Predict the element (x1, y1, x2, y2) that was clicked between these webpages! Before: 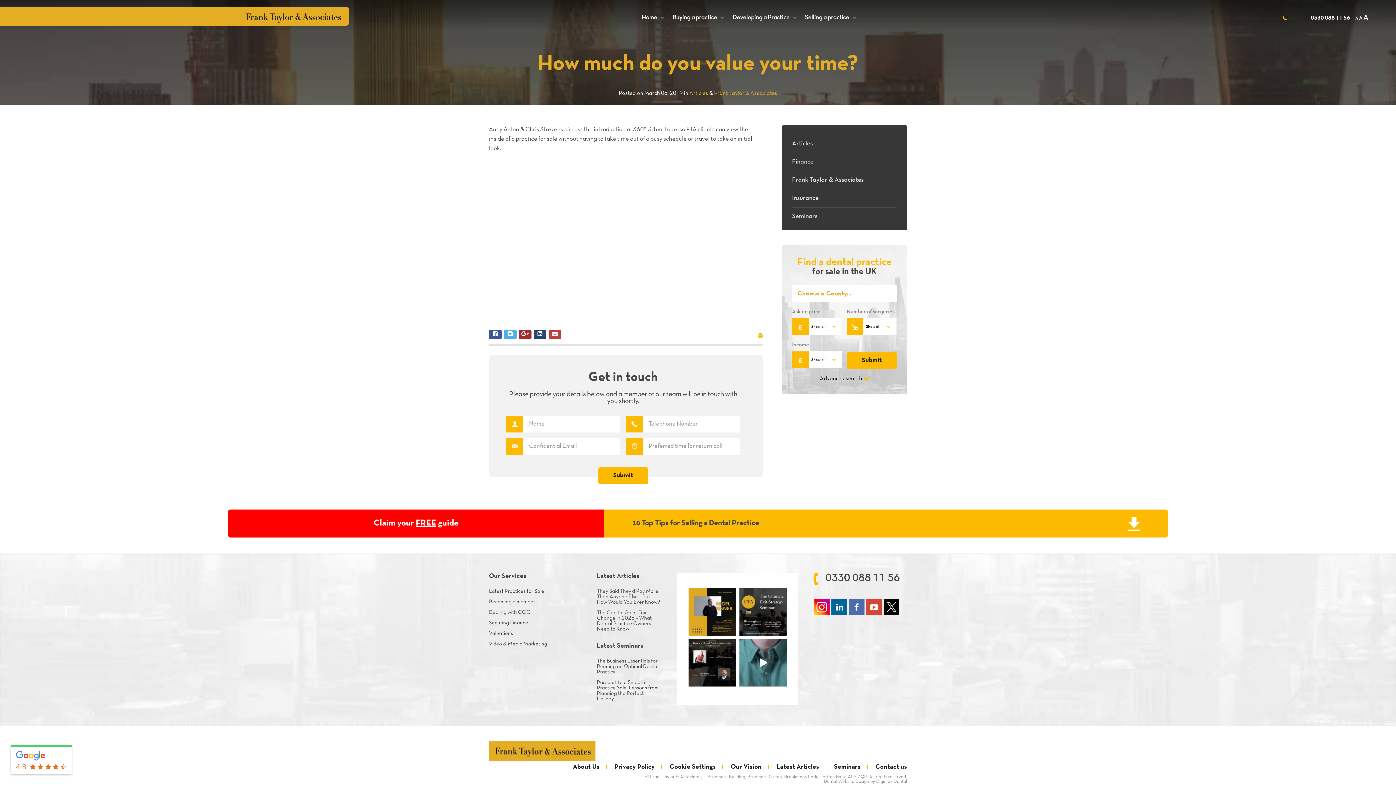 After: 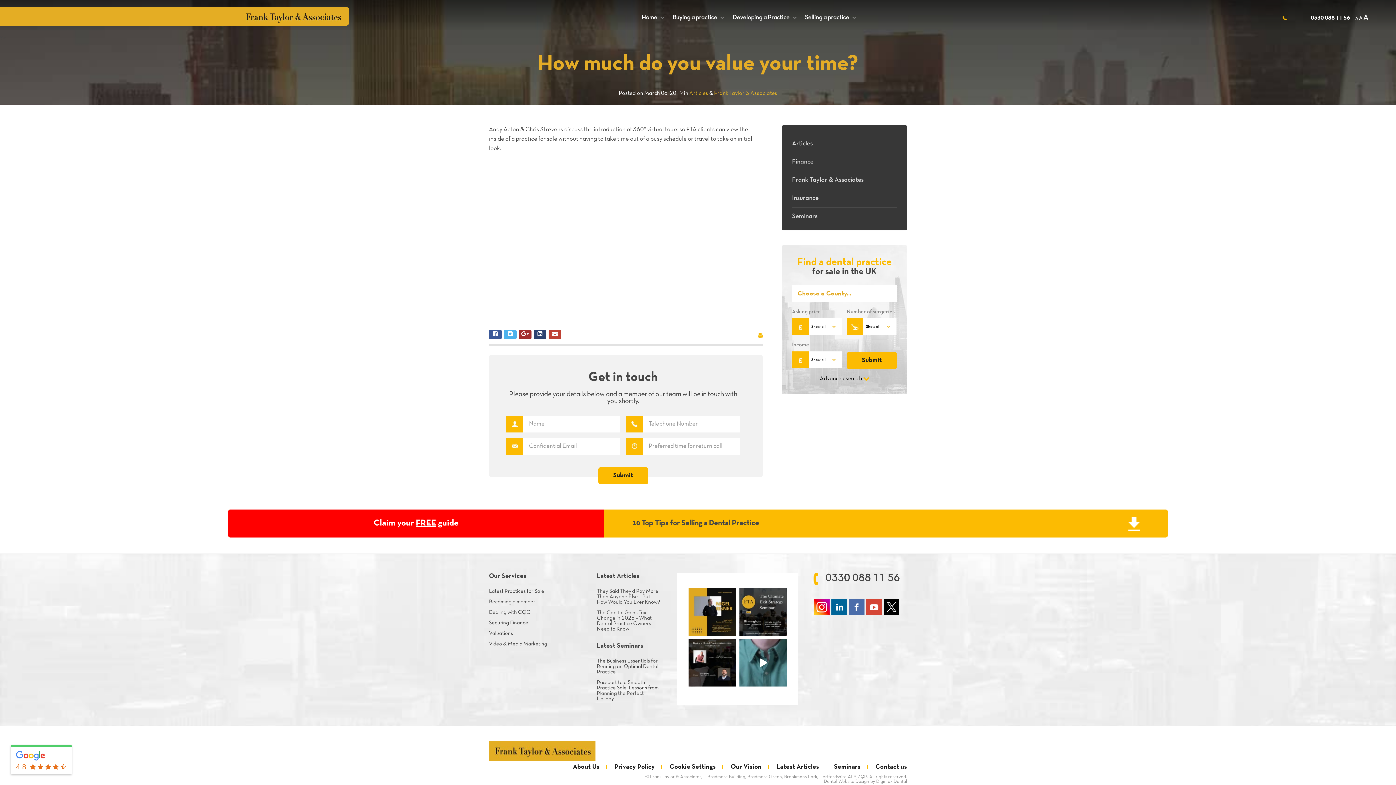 Action: bbox: (669, 764, 716, 770) label: Cookie Settings